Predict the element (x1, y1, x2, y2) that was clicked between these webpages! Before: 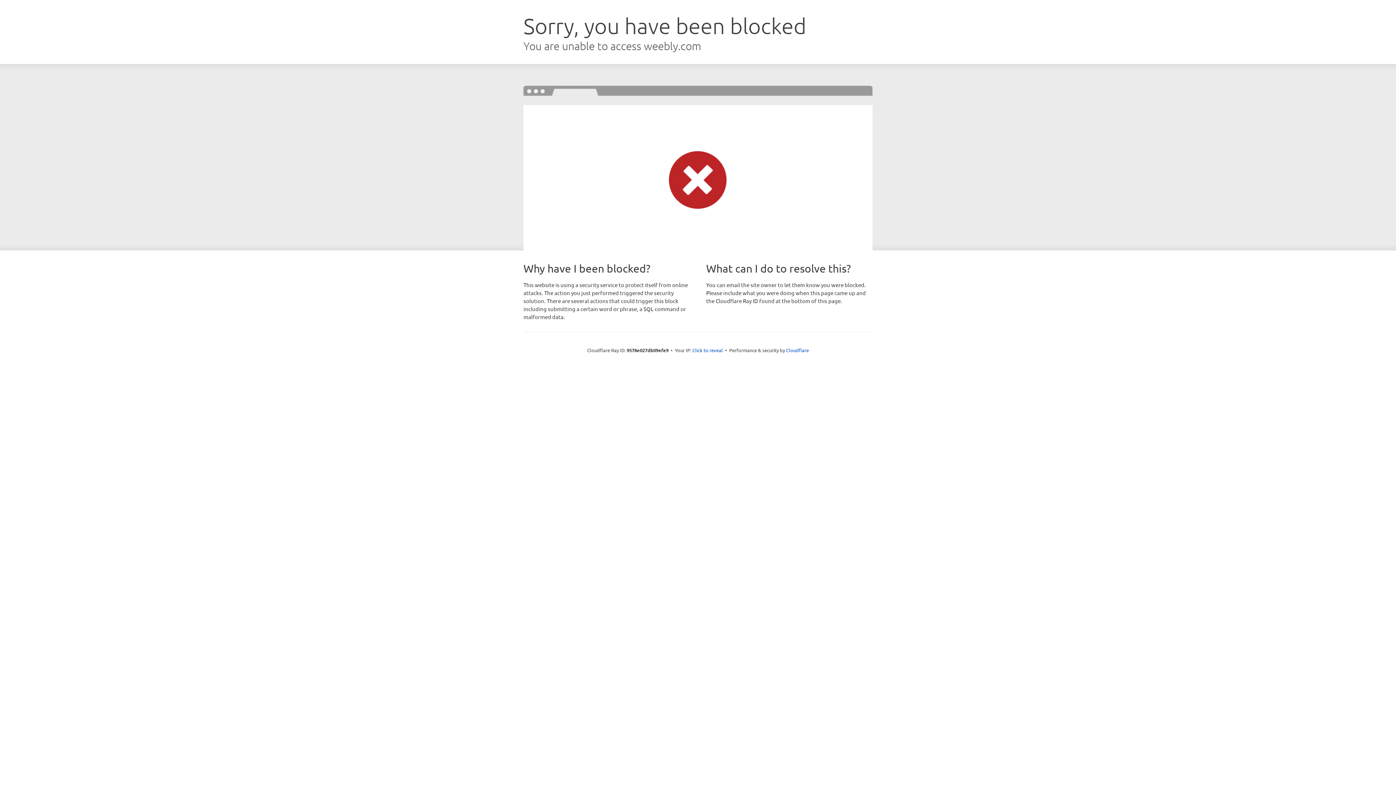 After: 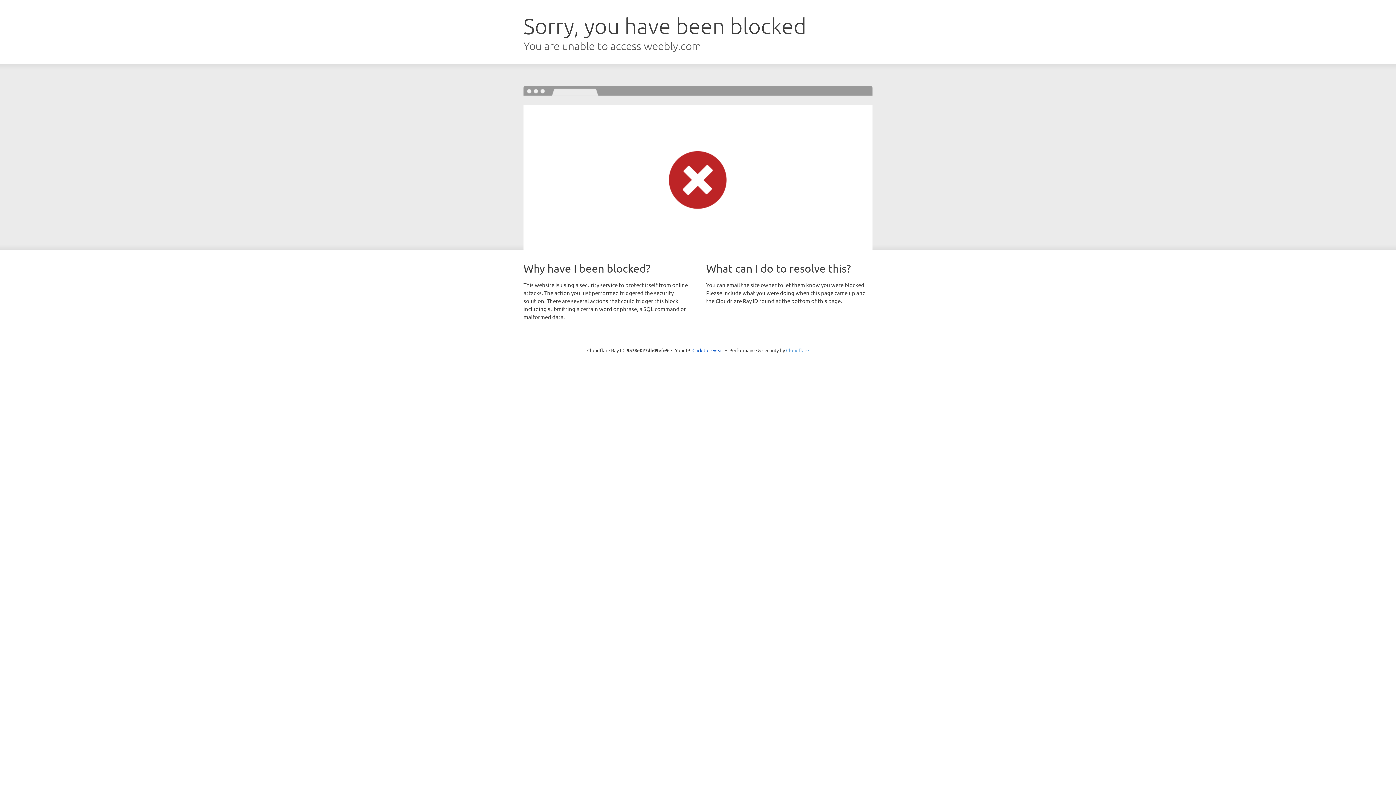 Action: bbox: (786, 347, 809, 353) label: Cloudflare